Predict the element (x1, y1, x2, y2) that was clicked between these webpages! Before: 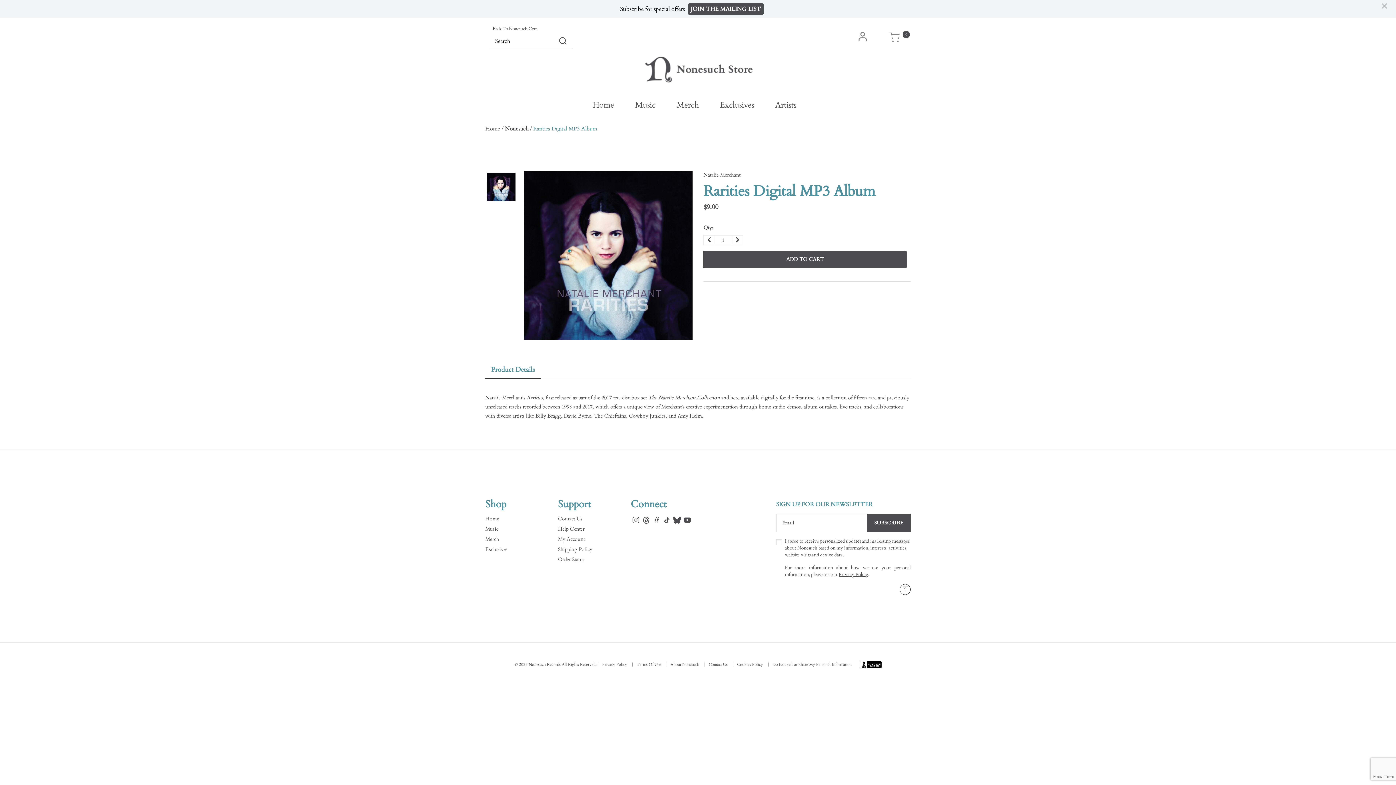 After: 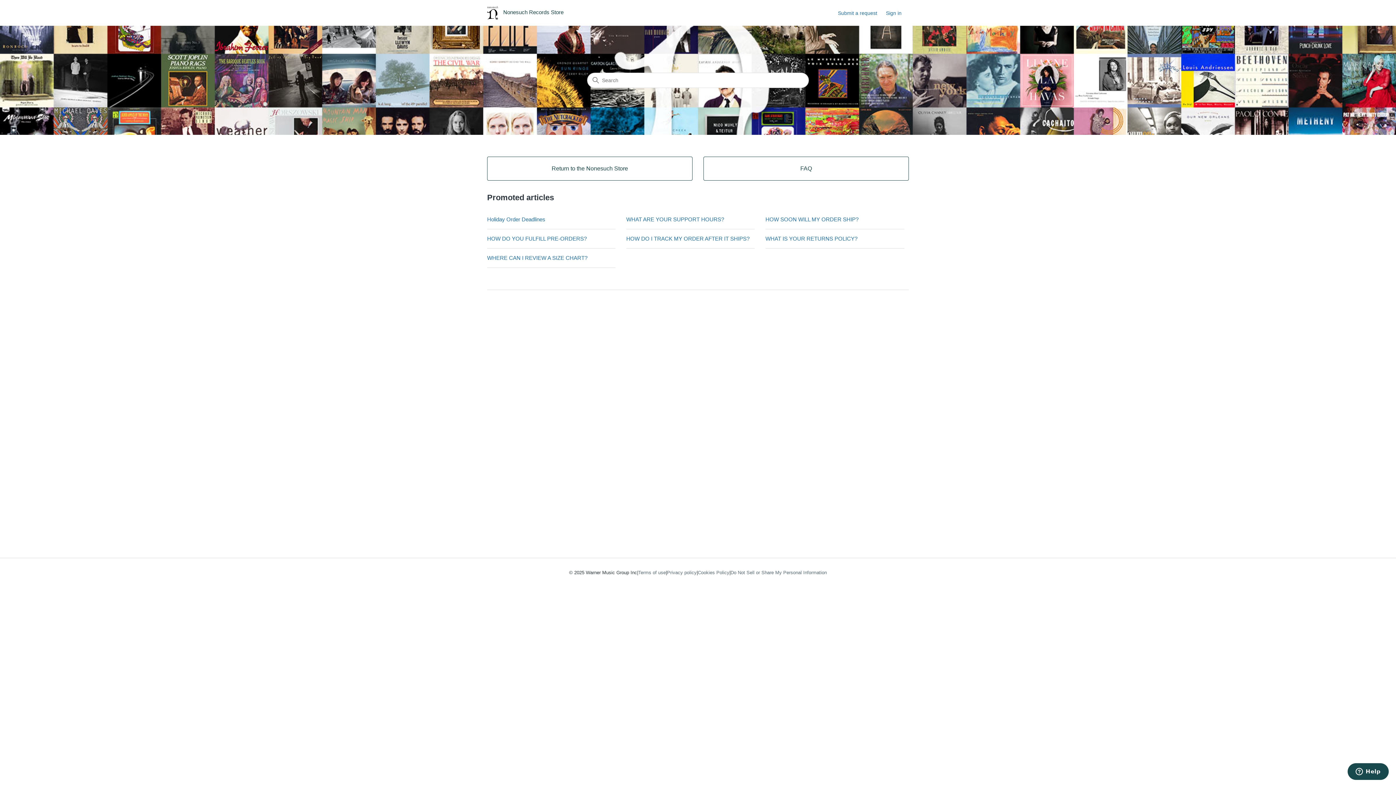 Action: label: Help Center bbox: (558, 525, 584, 532)